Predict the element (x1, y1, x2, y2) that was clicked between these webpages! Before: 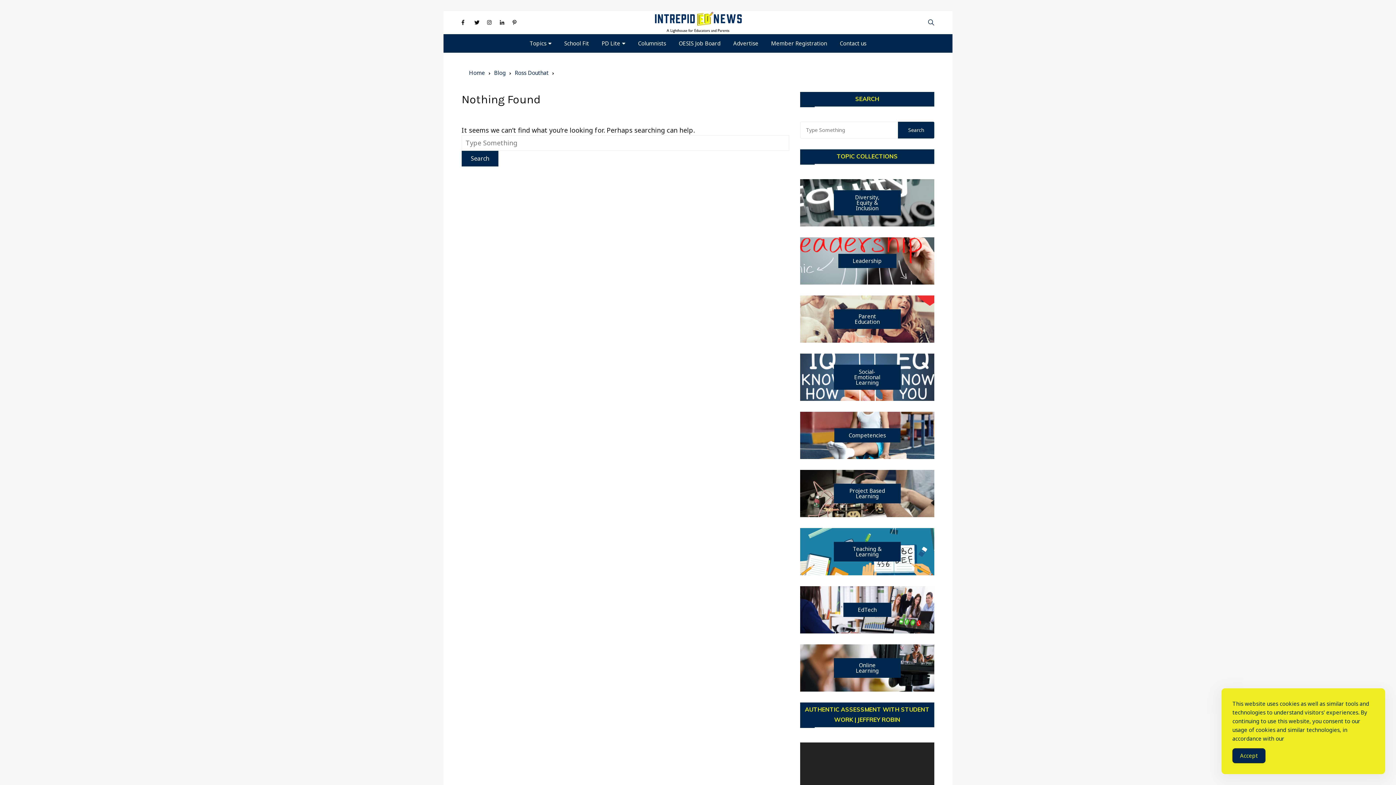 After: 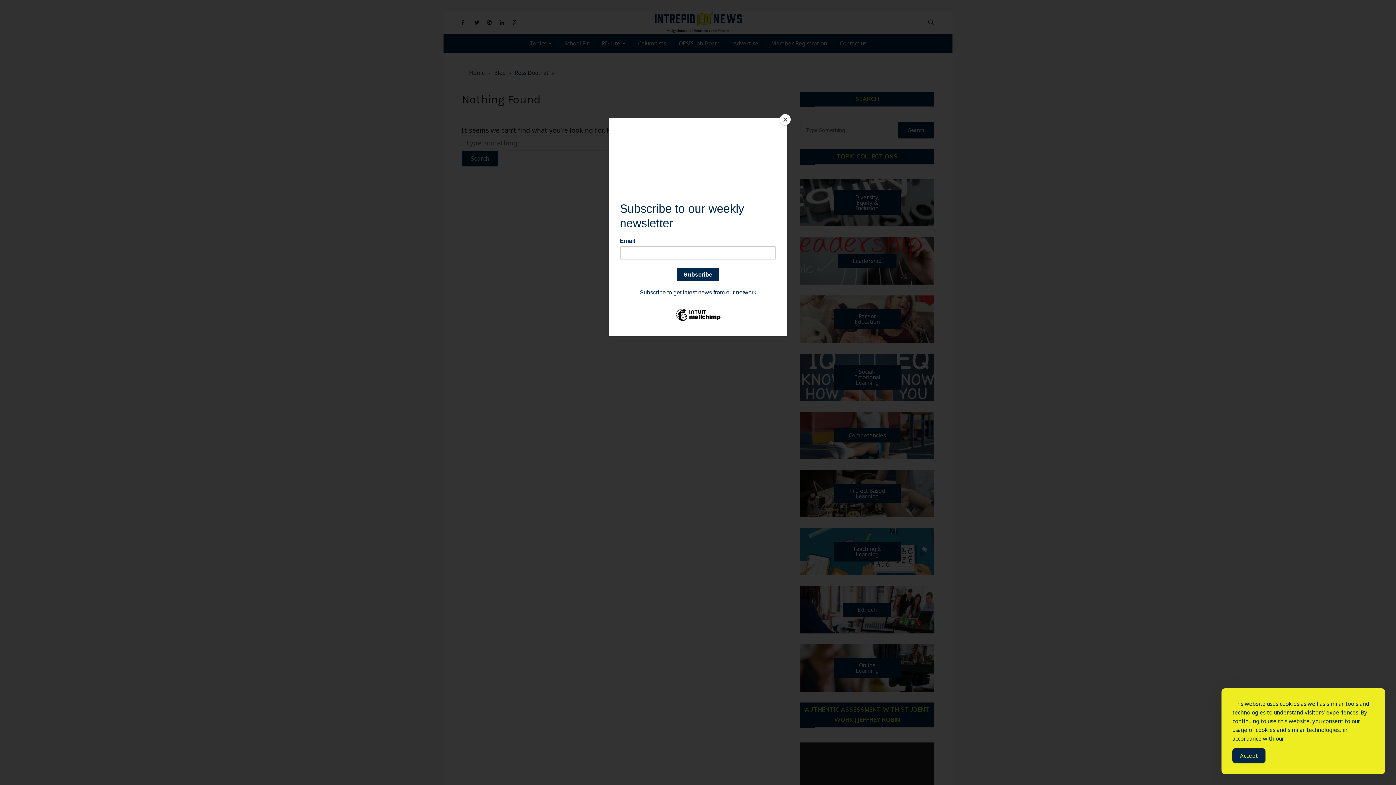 Action: bbox: (596, 34, 630, 52) label: PD Lite